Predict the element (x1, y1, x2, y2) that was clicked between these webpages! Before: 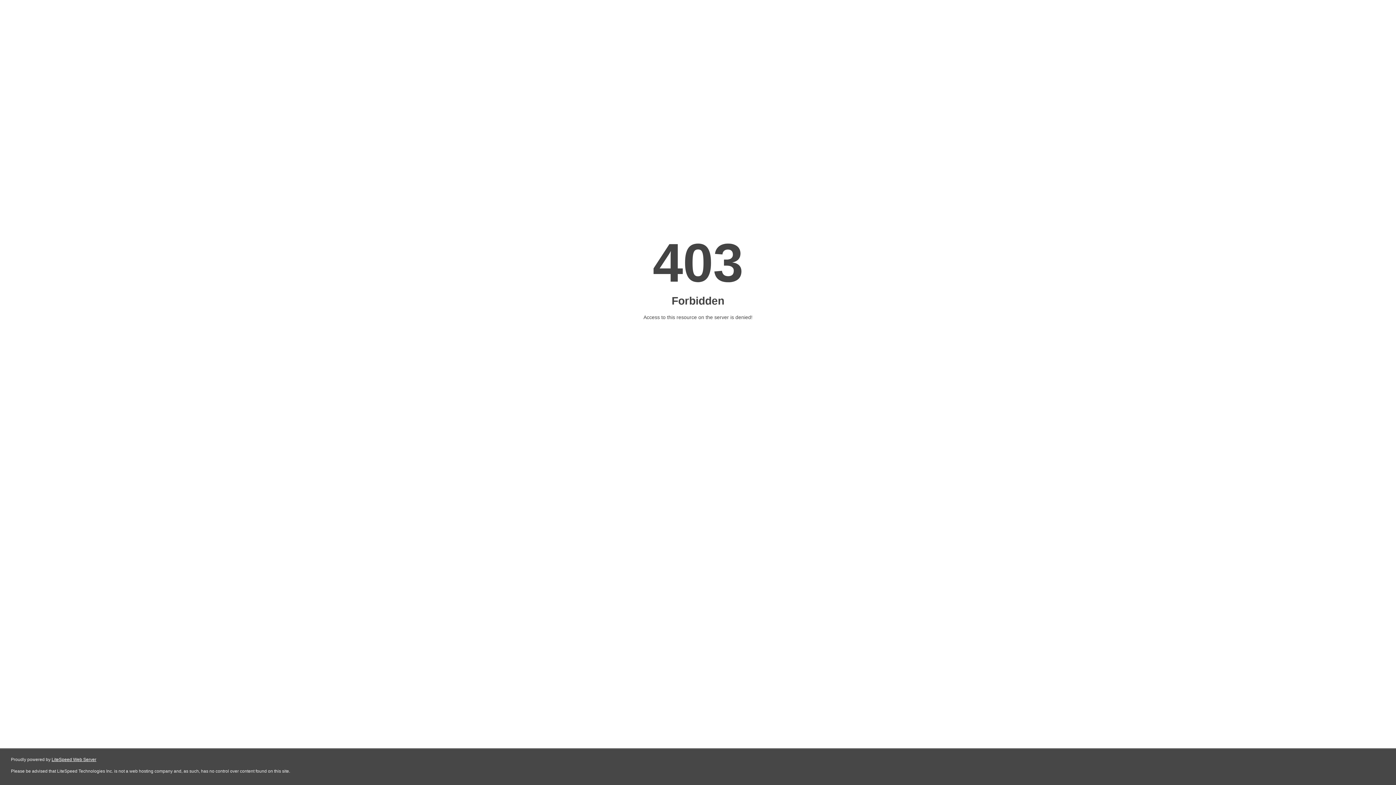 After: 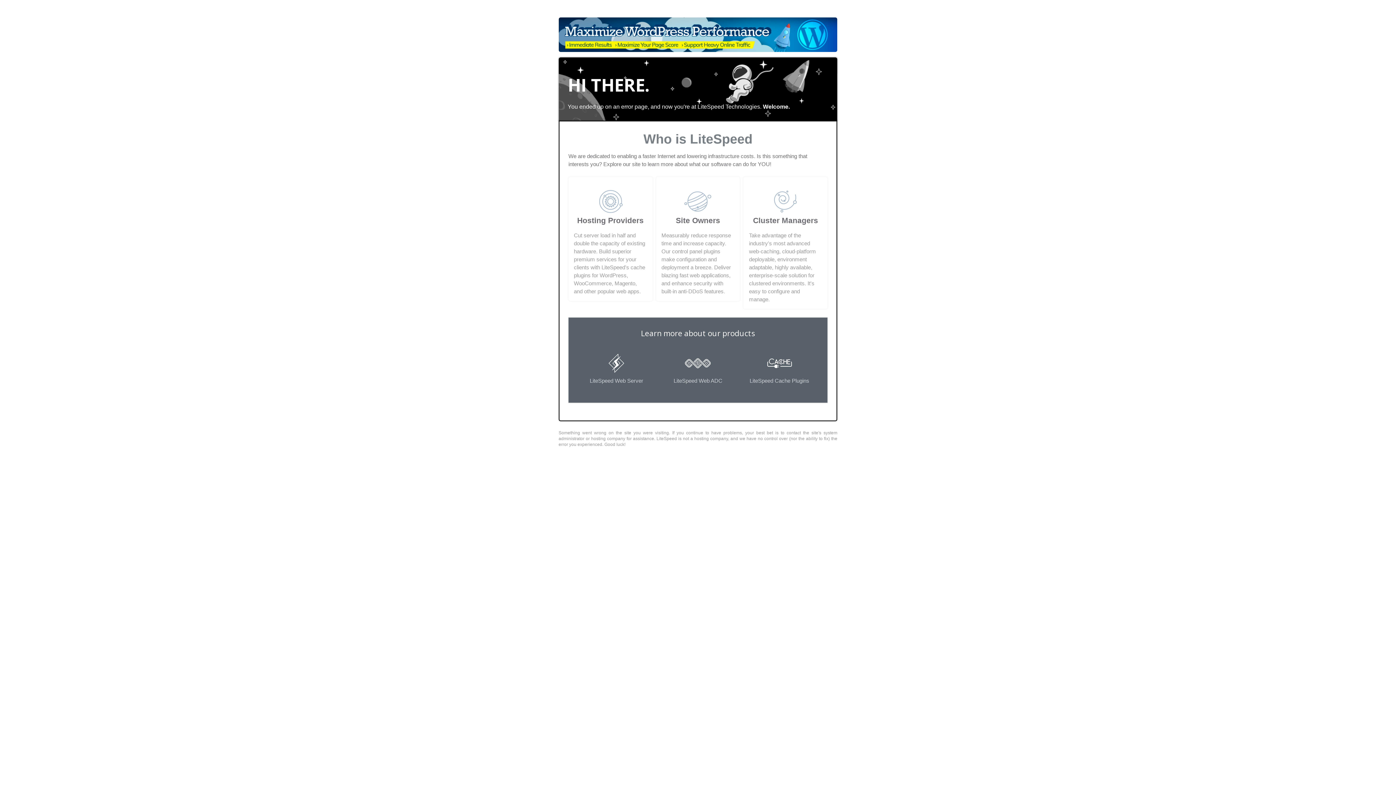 Action: bbox: (51, 757, 96, 762) label: LiteSpeed Web Server